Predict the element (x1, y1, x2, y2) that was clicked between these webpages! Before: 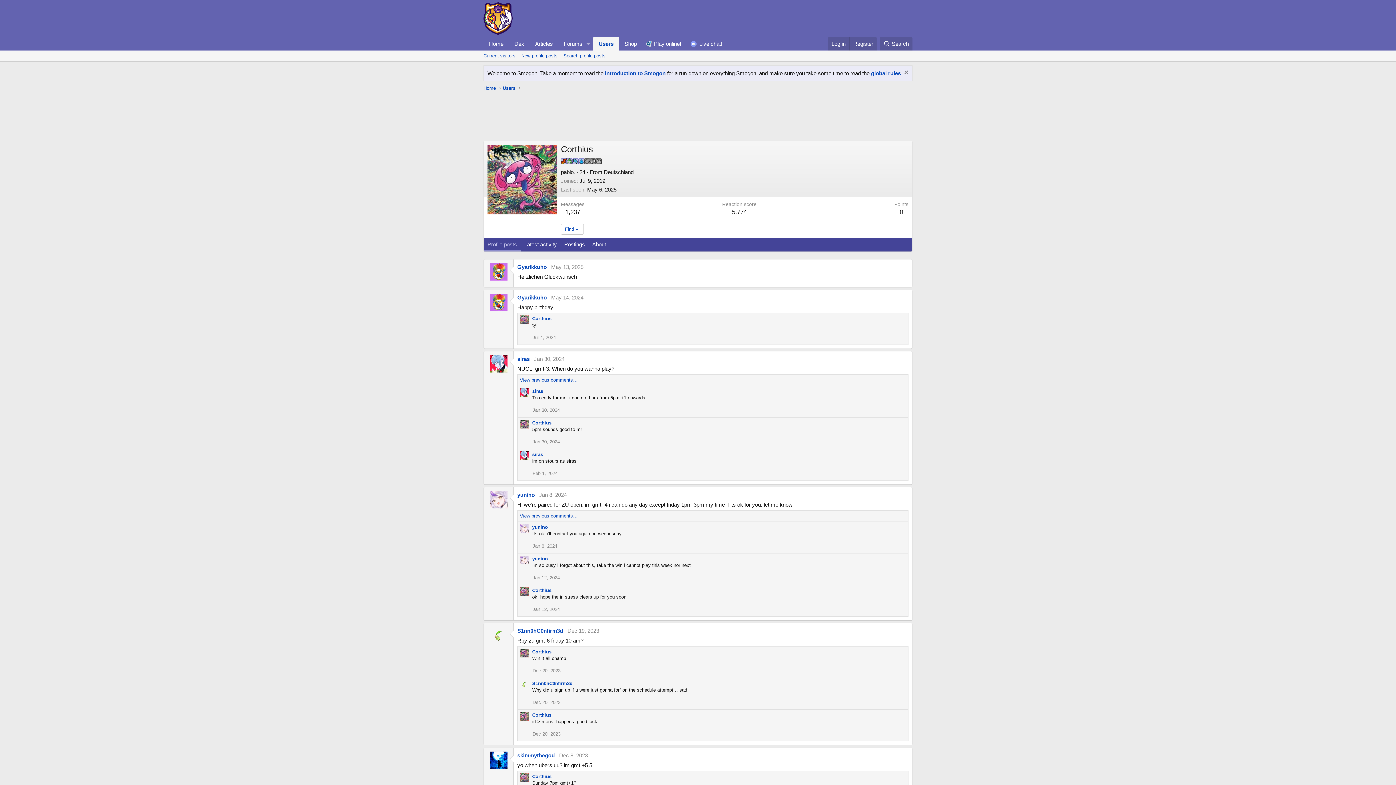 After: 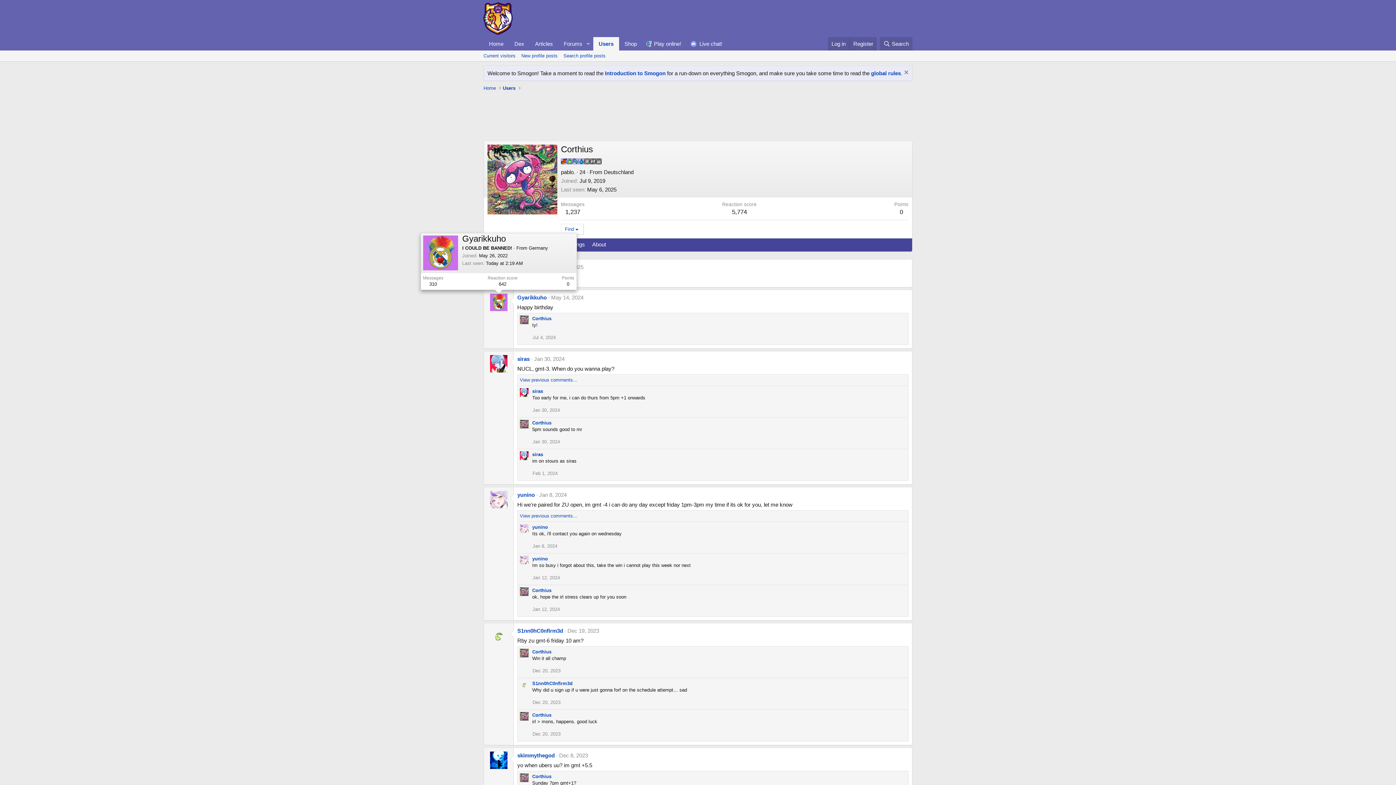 Action: bbox: (490, 293, 507, 311)